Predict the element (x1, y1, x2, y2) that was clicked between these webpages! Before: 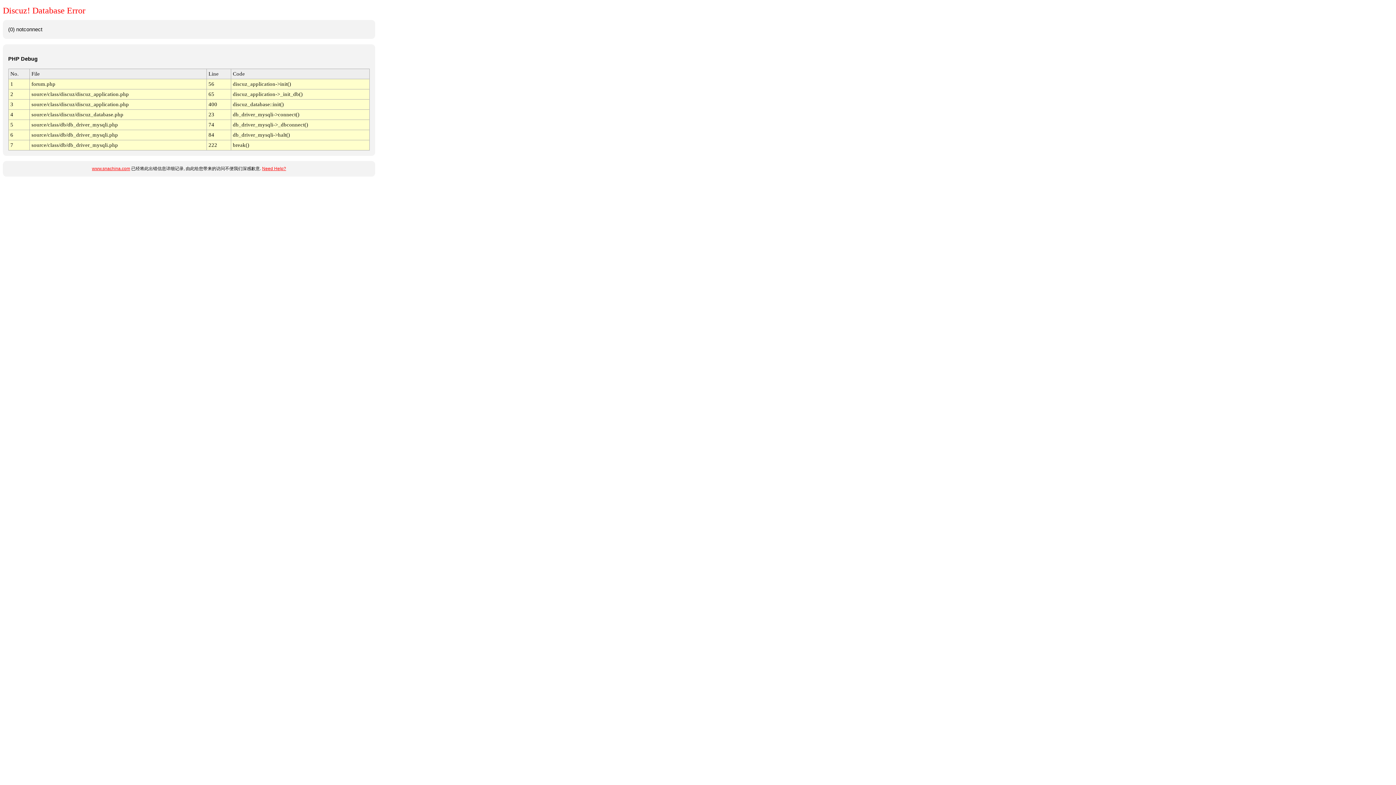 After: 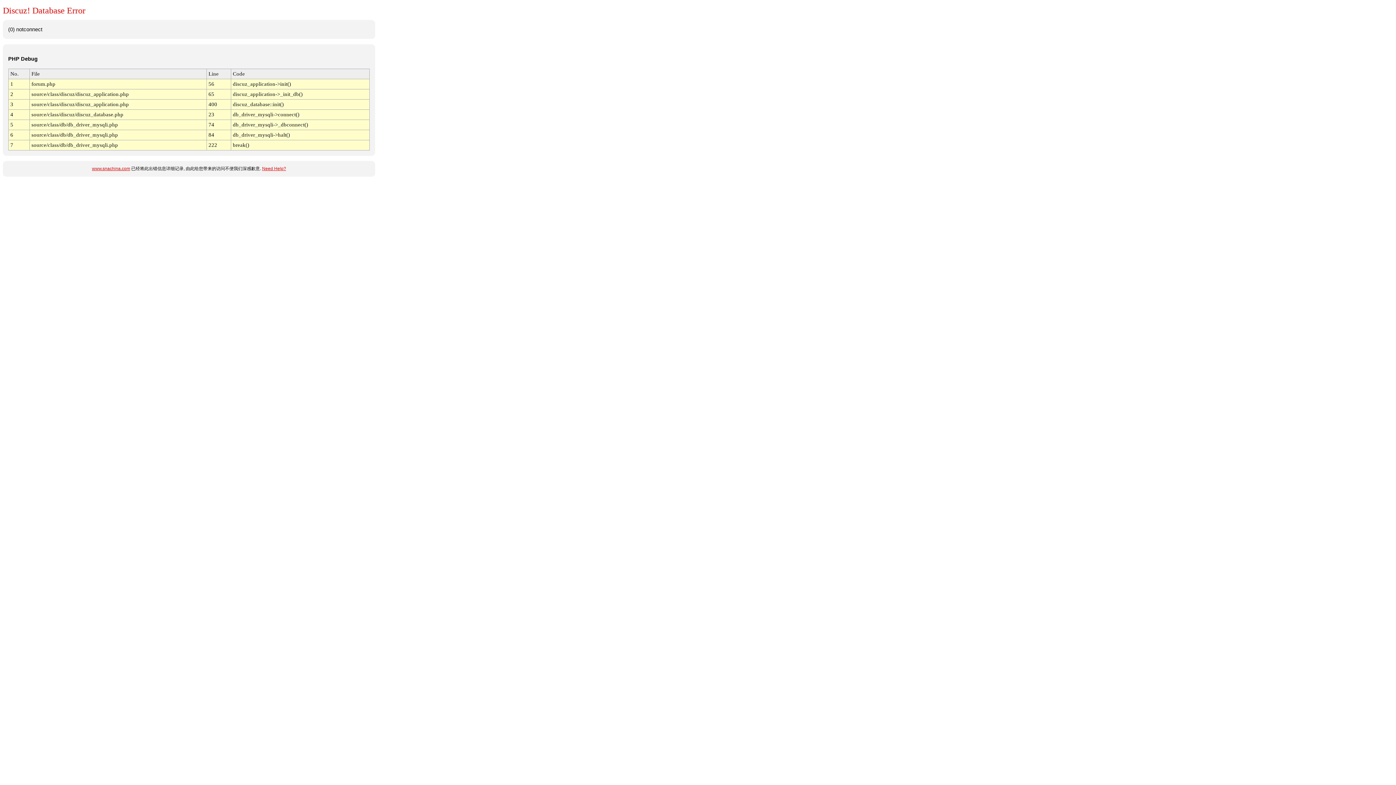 Action: bbox: (262, 166, 286, 171) label: Need Help?